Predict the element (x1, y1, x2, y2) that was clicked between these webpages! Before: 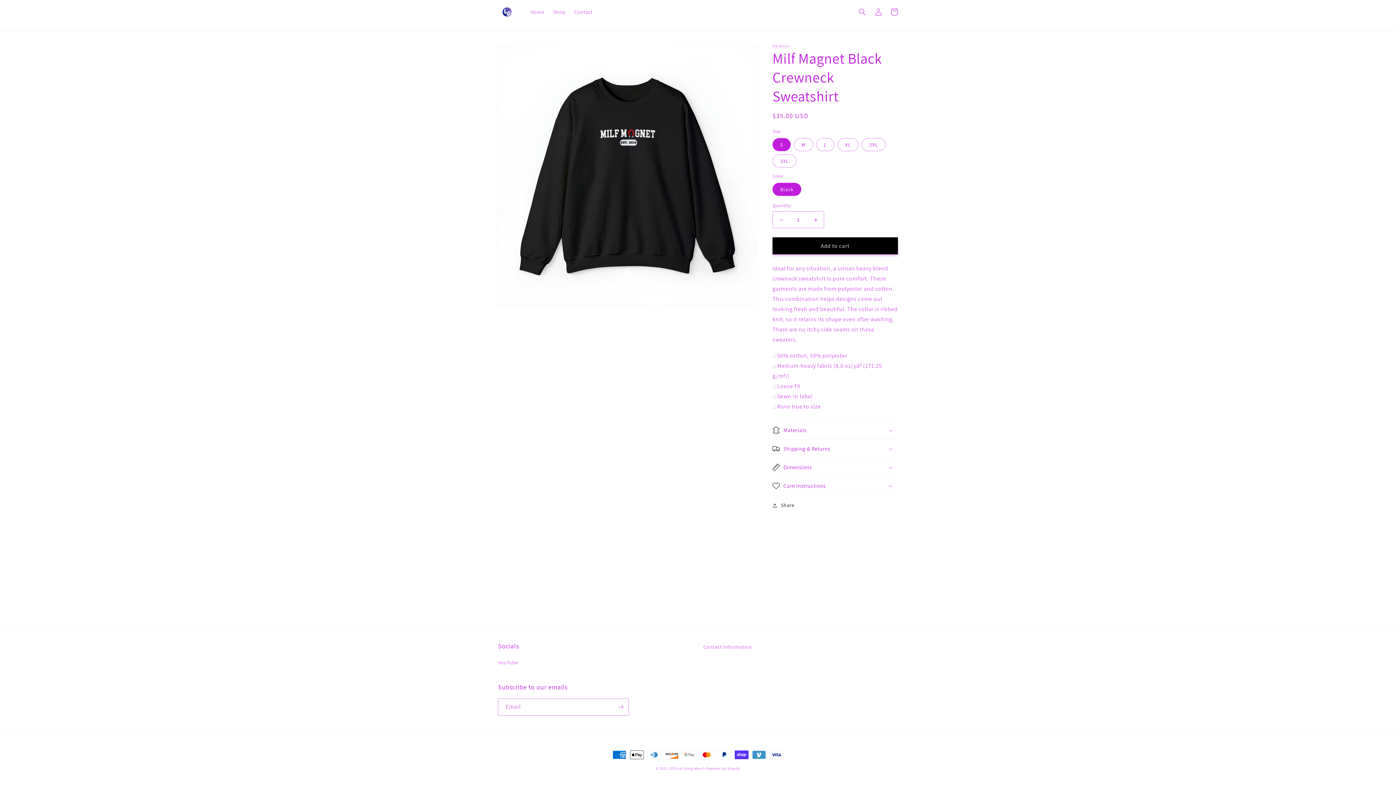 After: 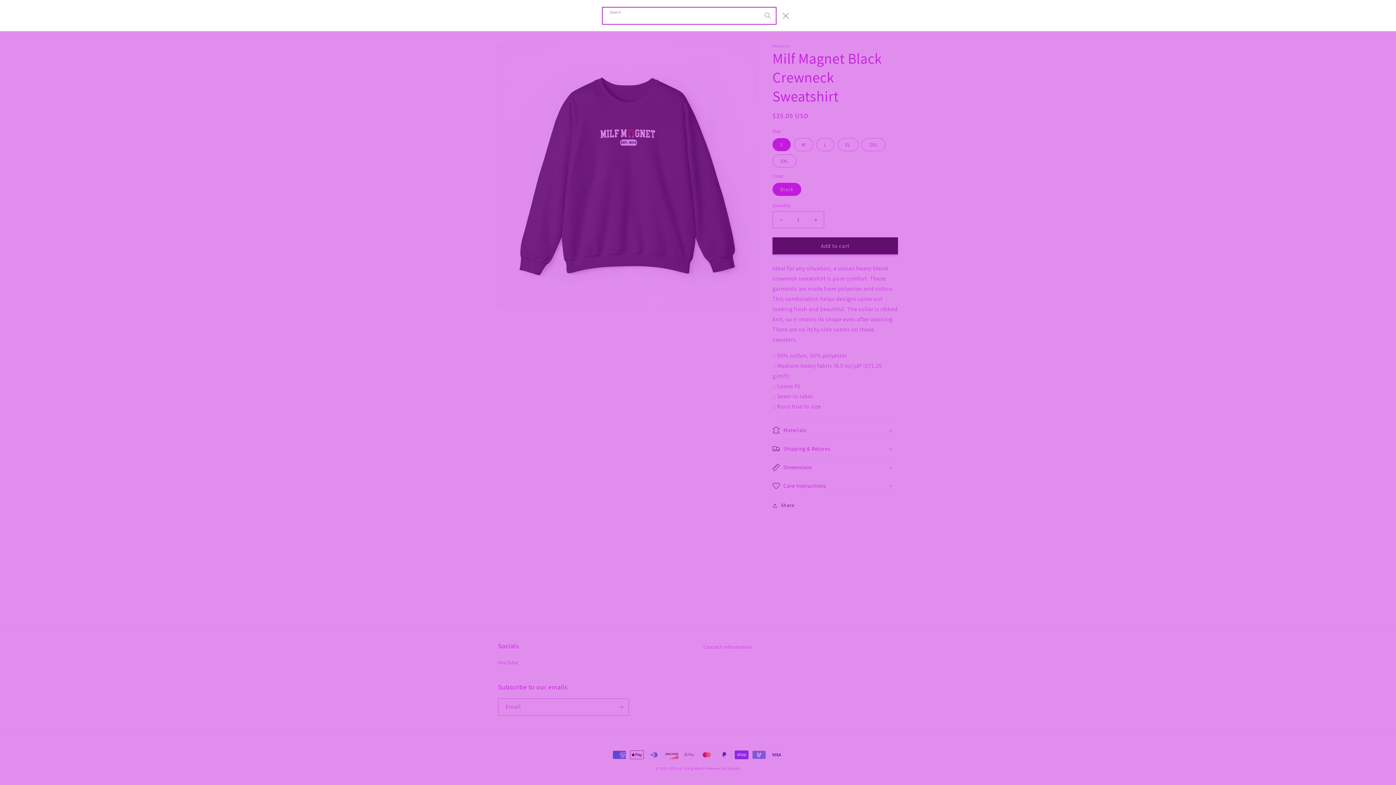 Action: bbox: (854, 3, 870, 19) label: Search